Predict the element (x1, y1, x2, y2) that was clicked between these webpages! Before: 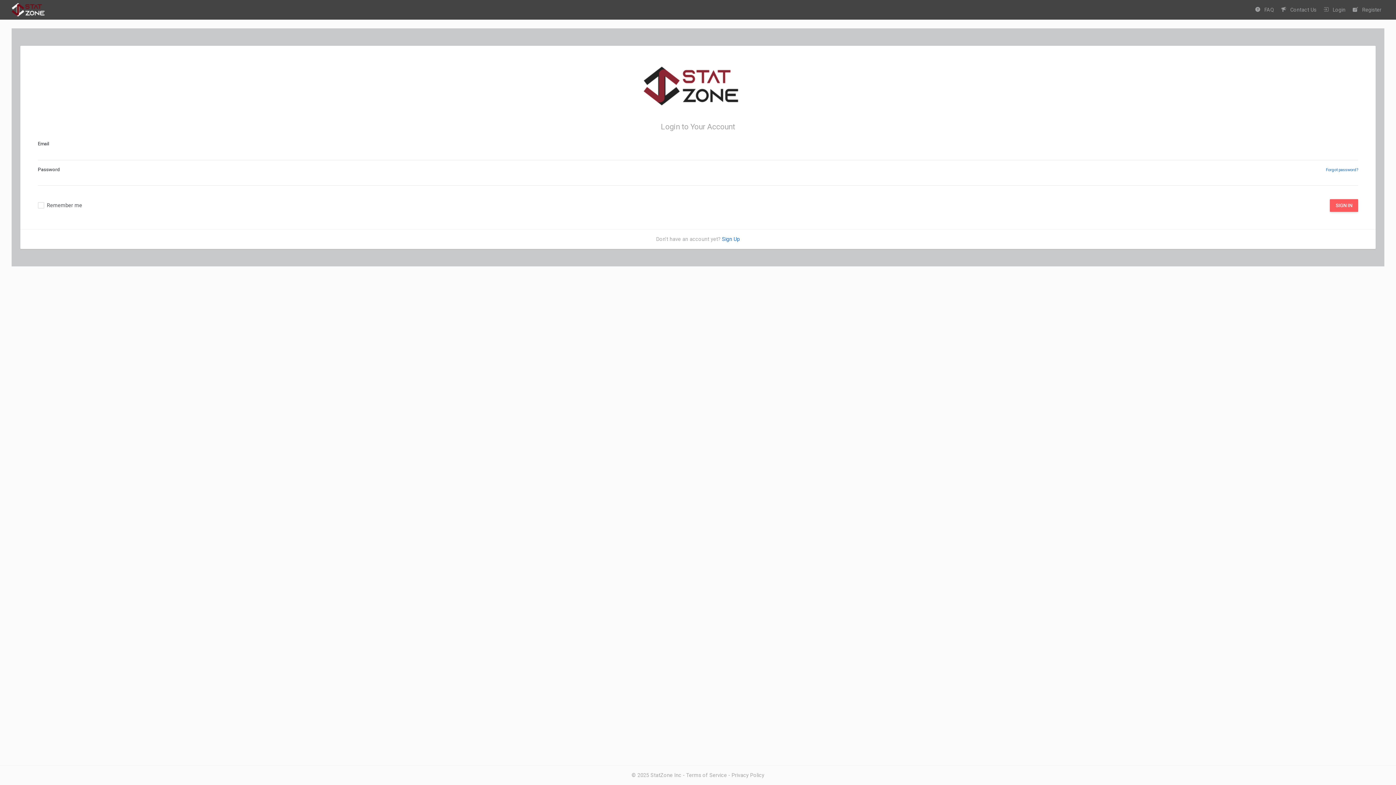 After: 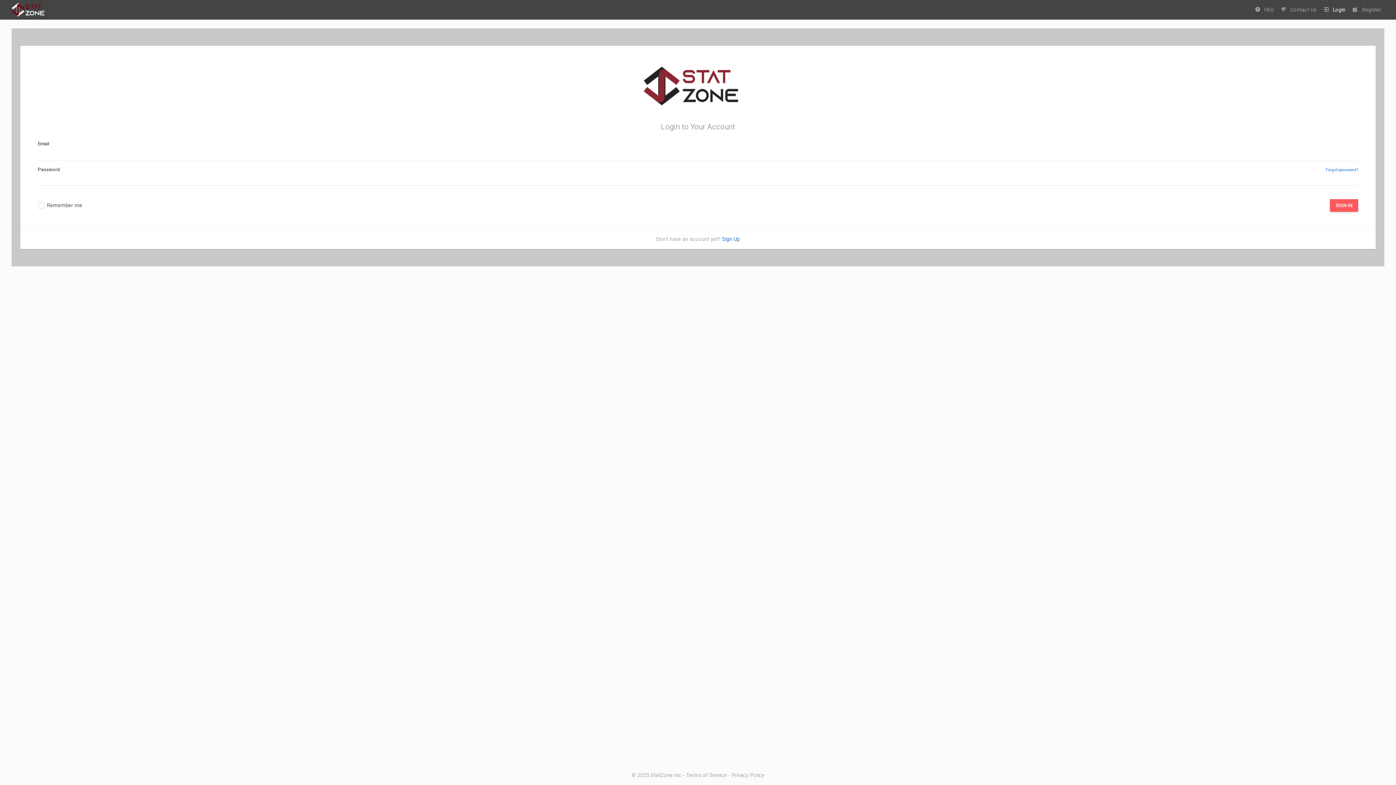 Action: label:    Login bbox: (1321, 2, 1348, 16)